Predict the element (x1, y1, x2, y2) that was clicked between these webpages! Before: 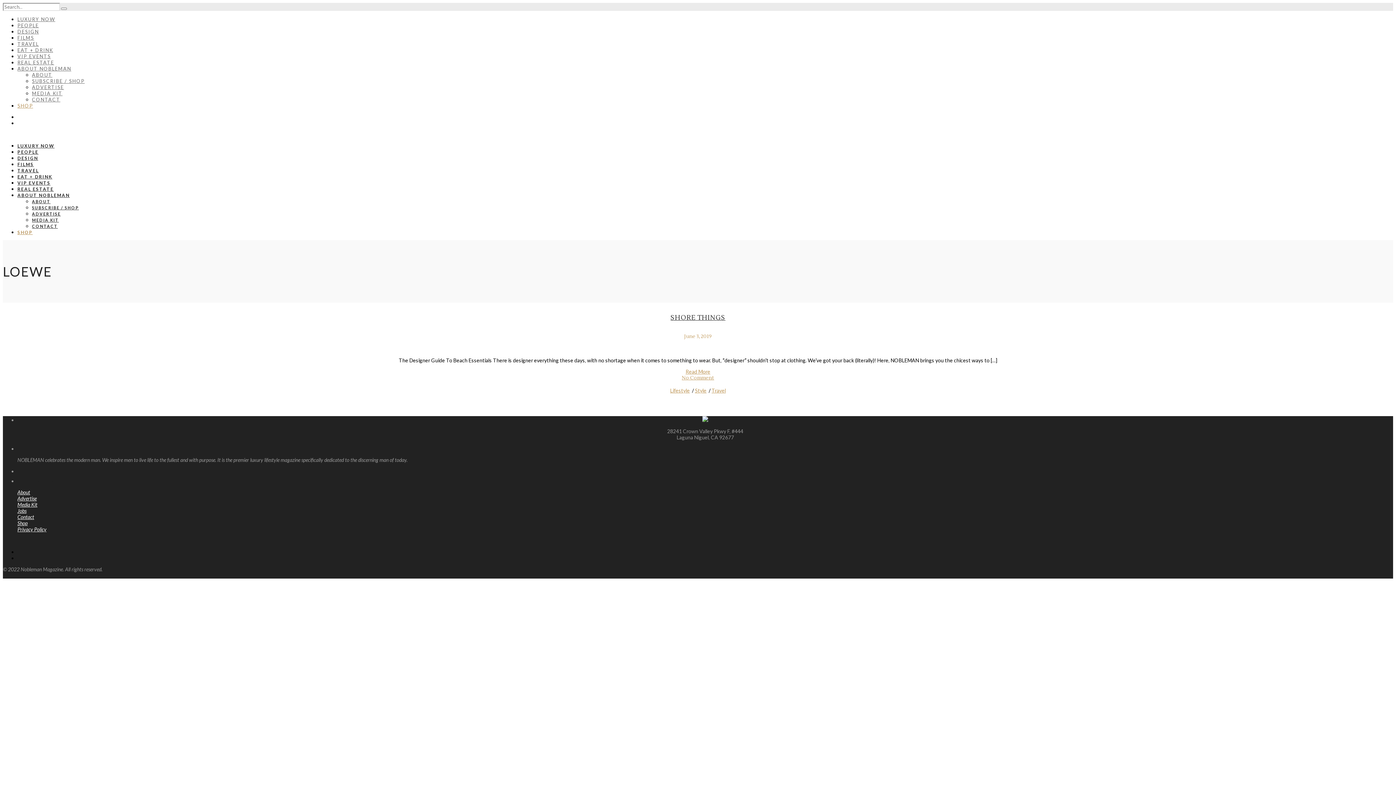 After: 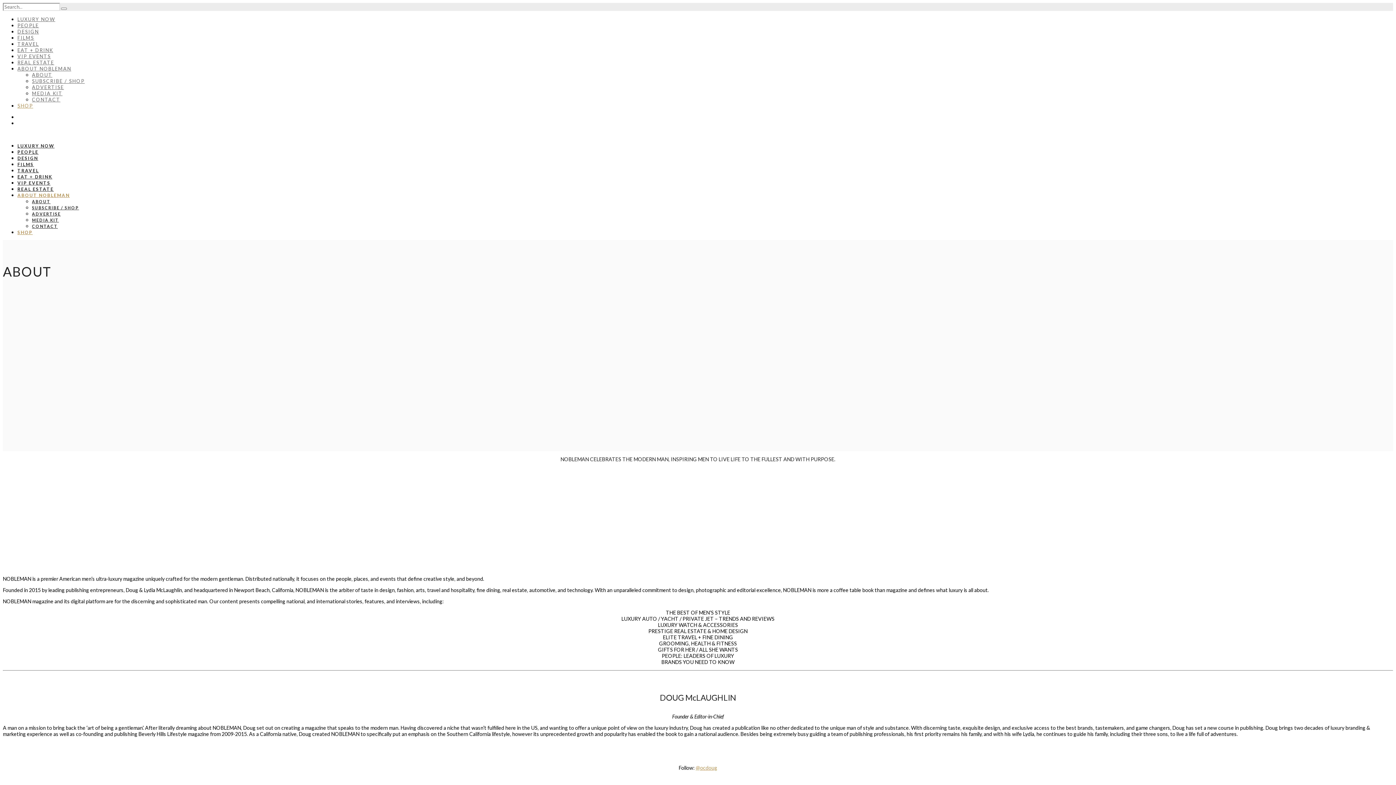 Action: label: ABOUT NOBLEMAN bbox: (17, 65, 71, 71)